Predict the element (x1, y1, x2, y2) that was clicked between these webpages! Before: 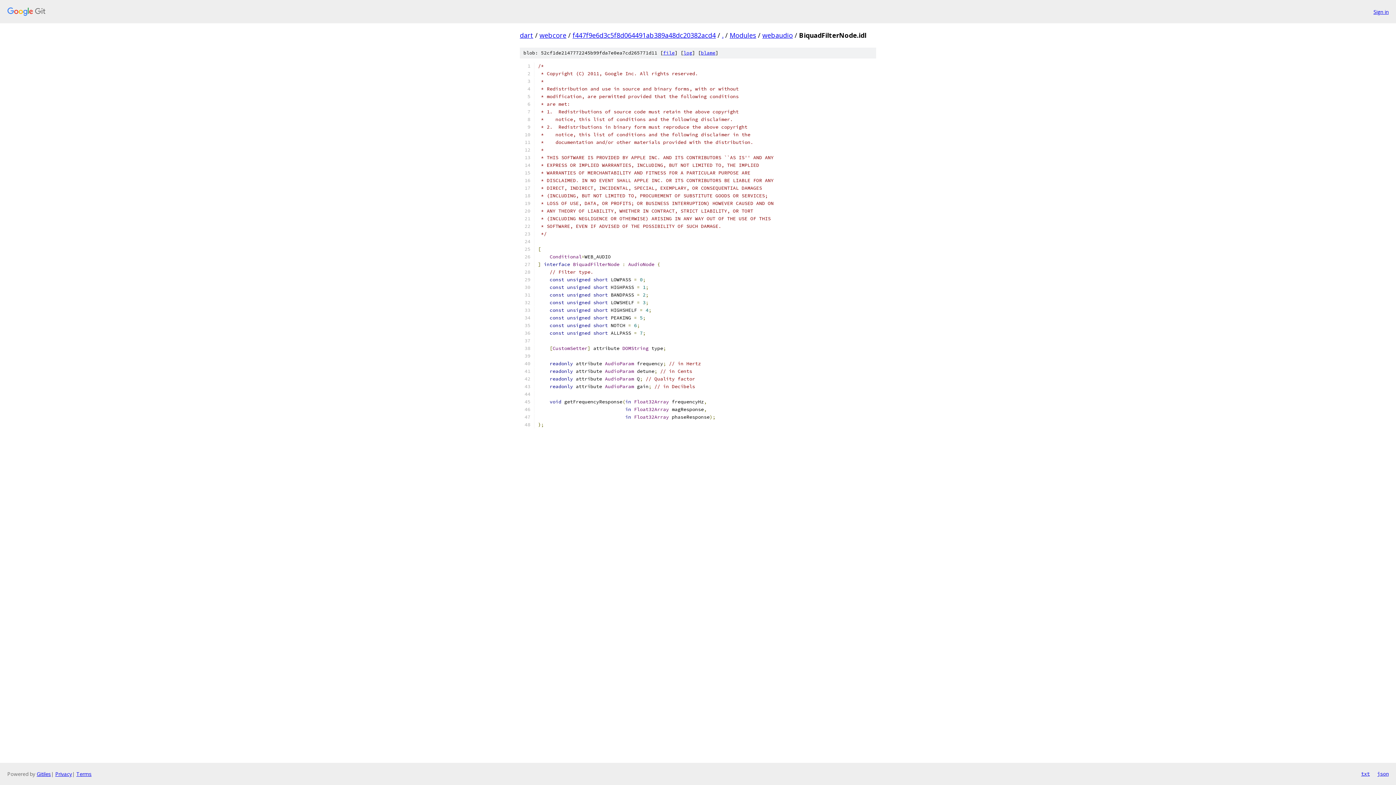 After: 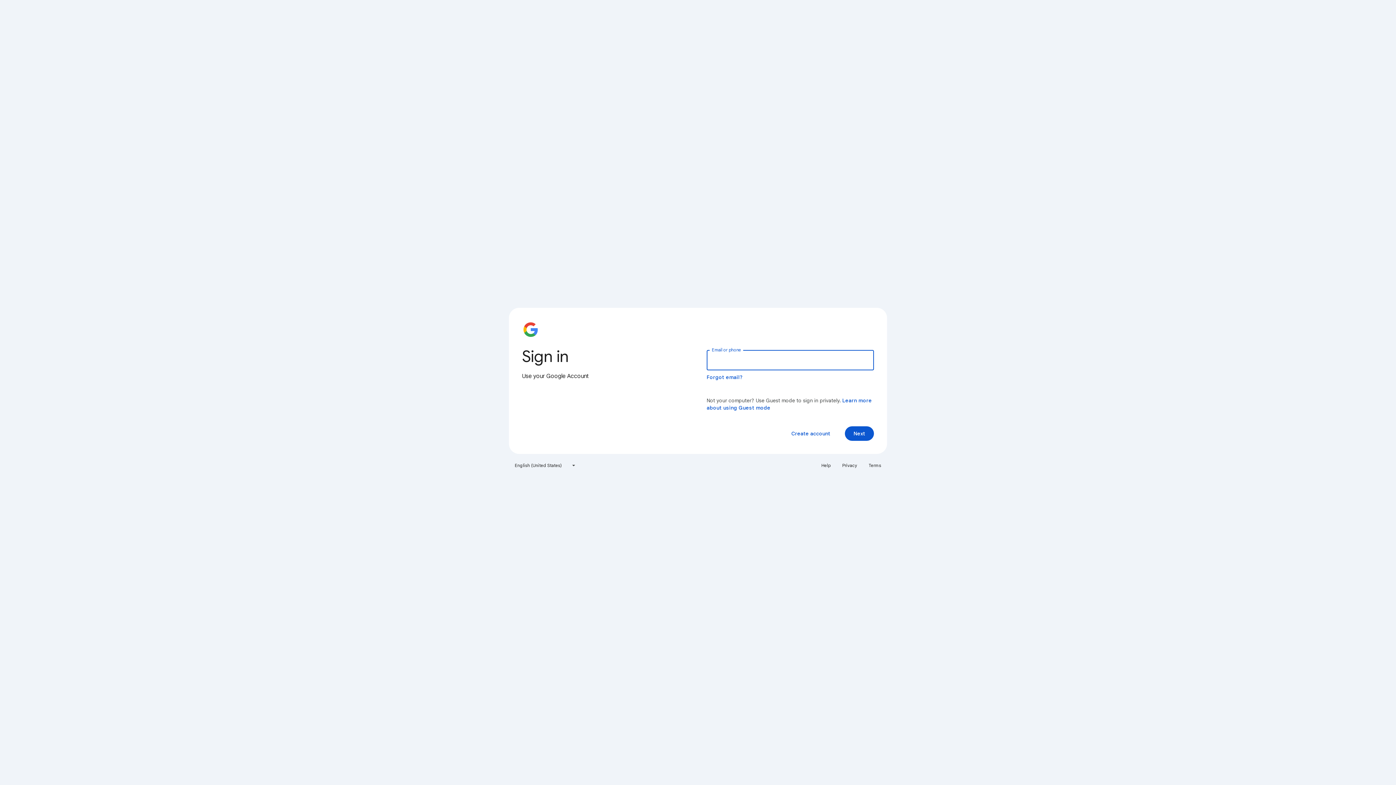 Action: bbox: (1373, 7, 1389, 15) label: Sign in